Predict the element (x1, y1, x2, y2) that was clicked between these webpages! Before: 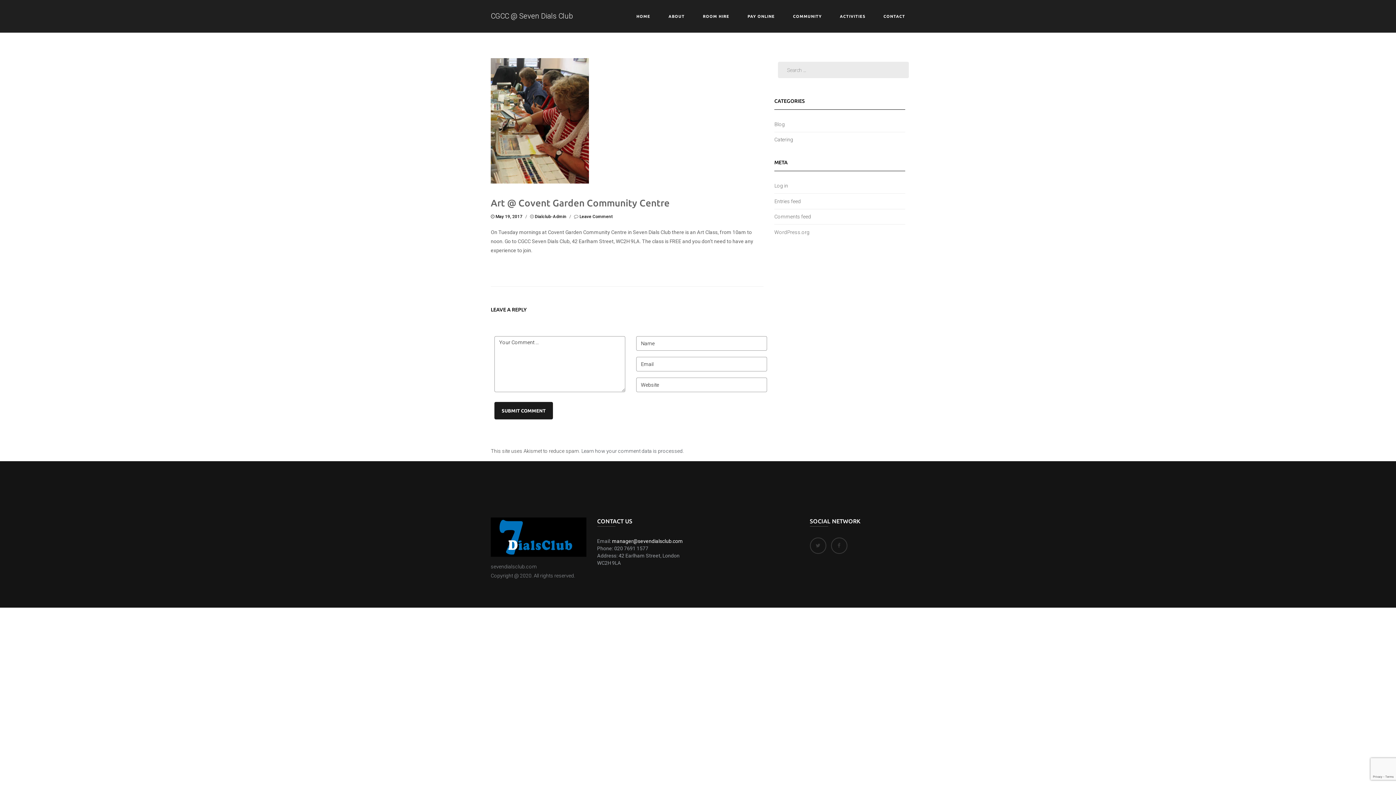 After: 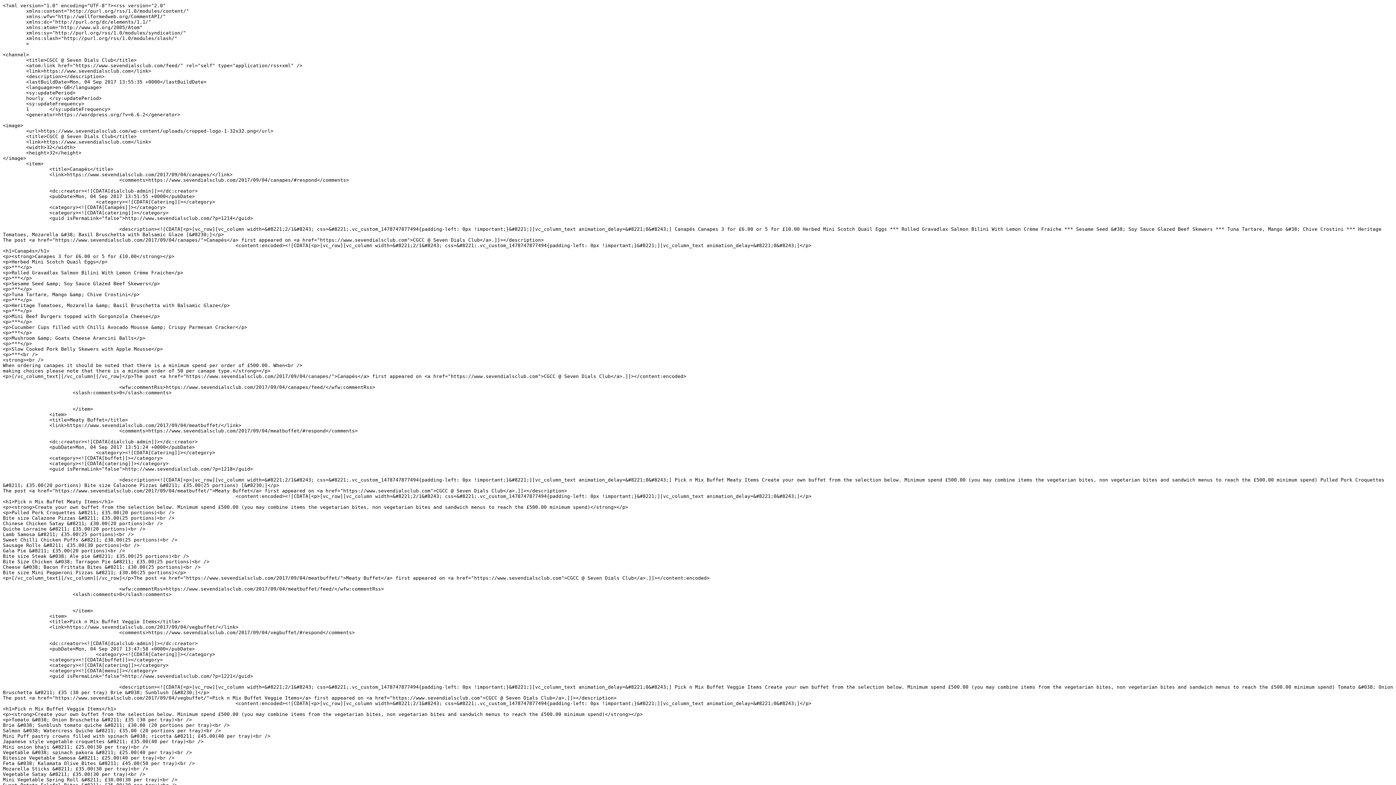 Action: label: Entries feed bbox: (774, 198, 801, 204)